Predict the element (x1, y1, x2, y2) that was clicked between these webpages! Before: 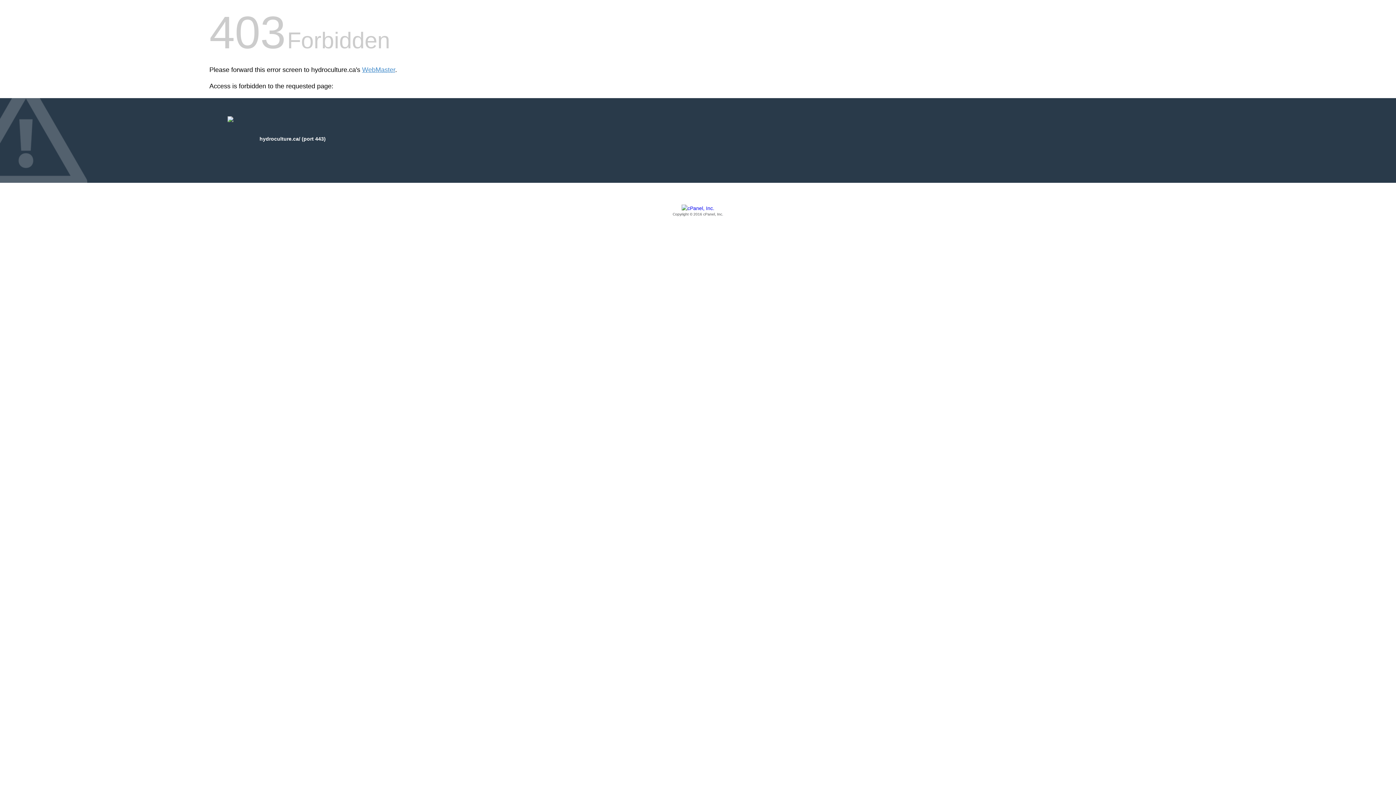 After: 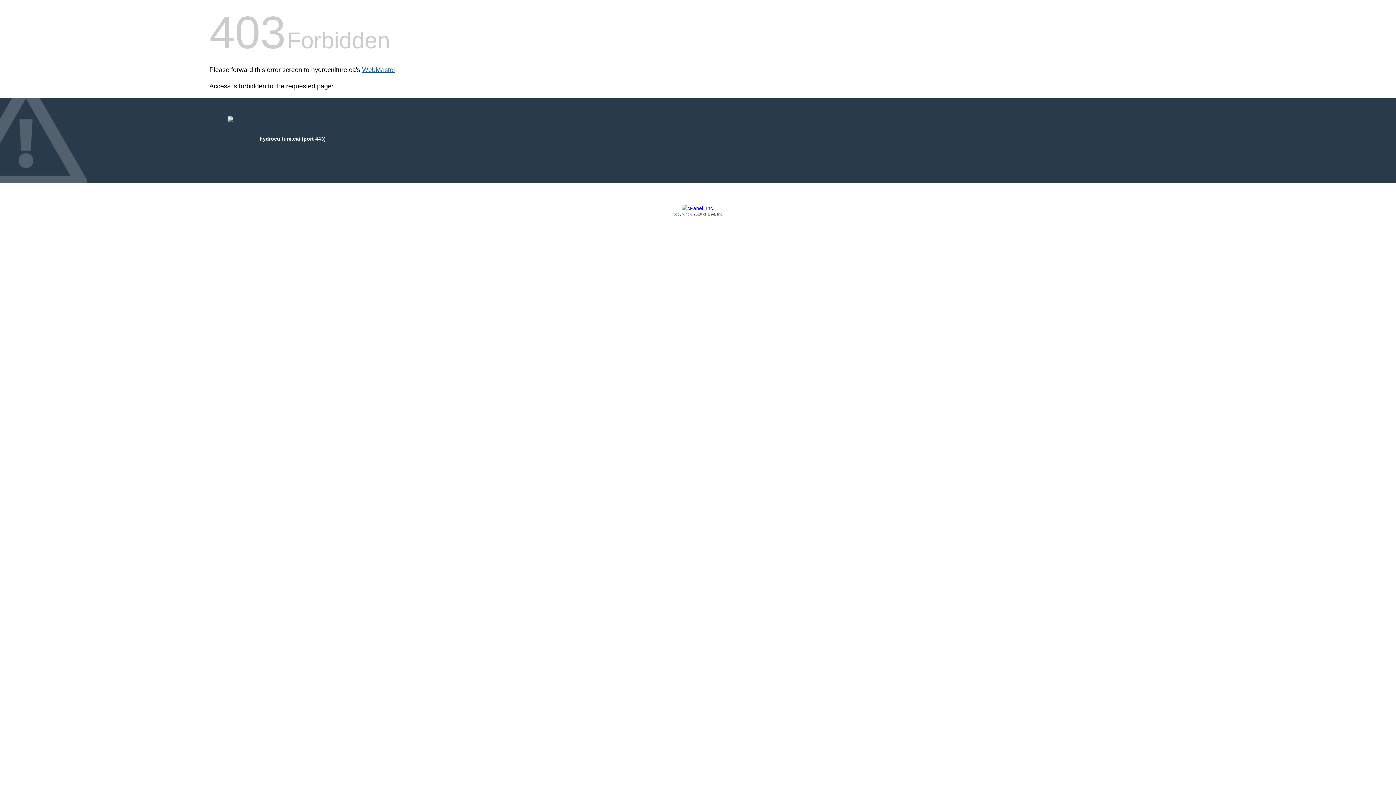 Action: bbox: (362, 66, 395, 73) label: WebMaster